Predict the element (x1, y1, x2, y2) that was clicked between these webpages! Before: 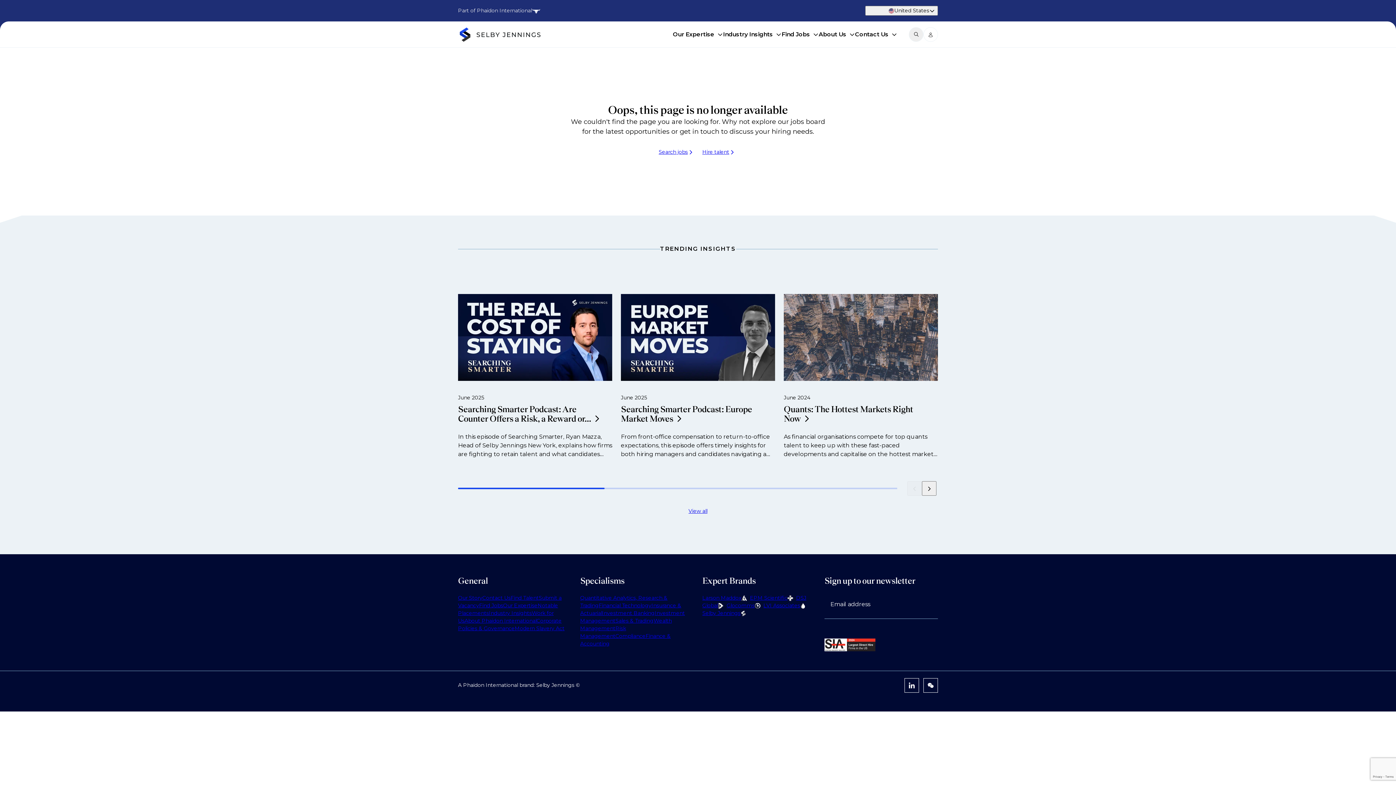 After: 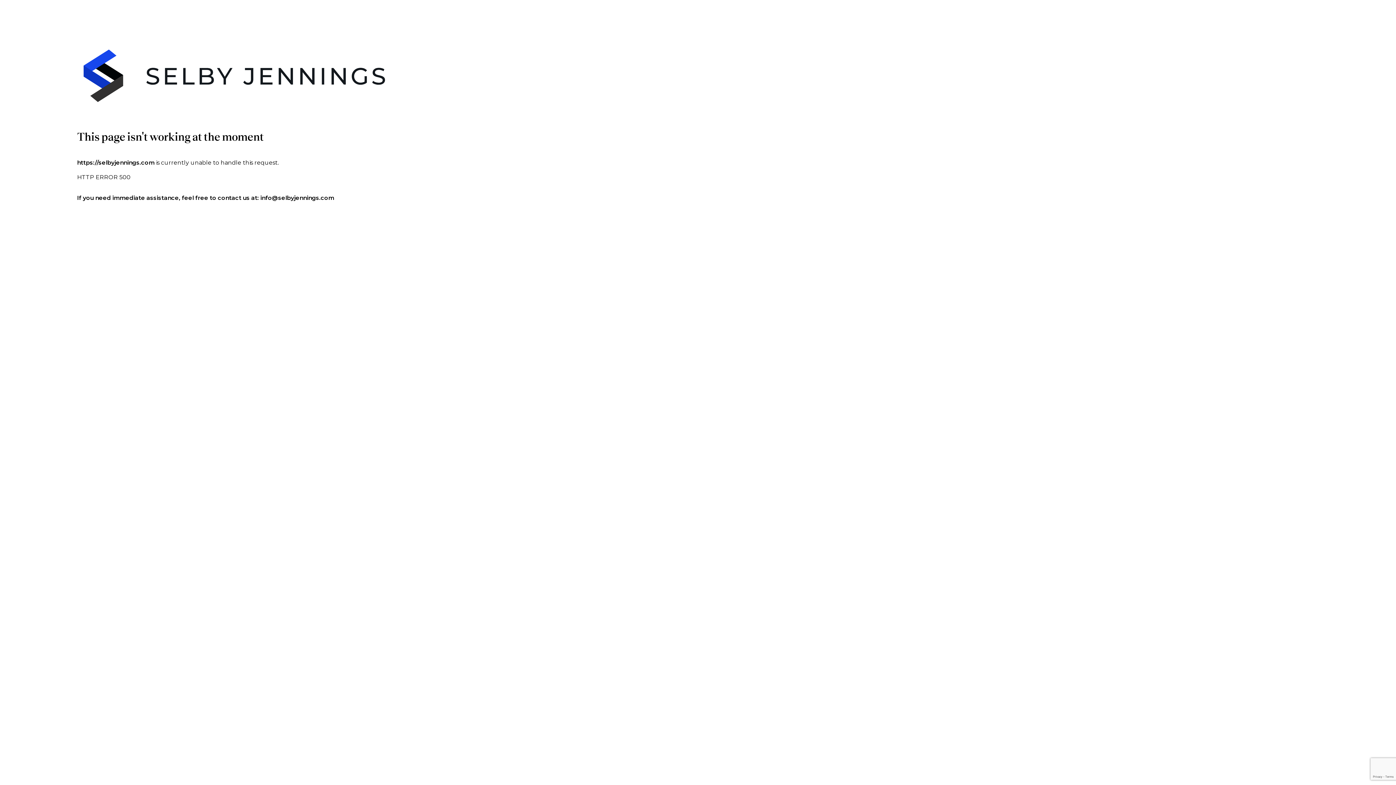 Action: bbox: (602, 609, 654, 616) label: Investment Banking